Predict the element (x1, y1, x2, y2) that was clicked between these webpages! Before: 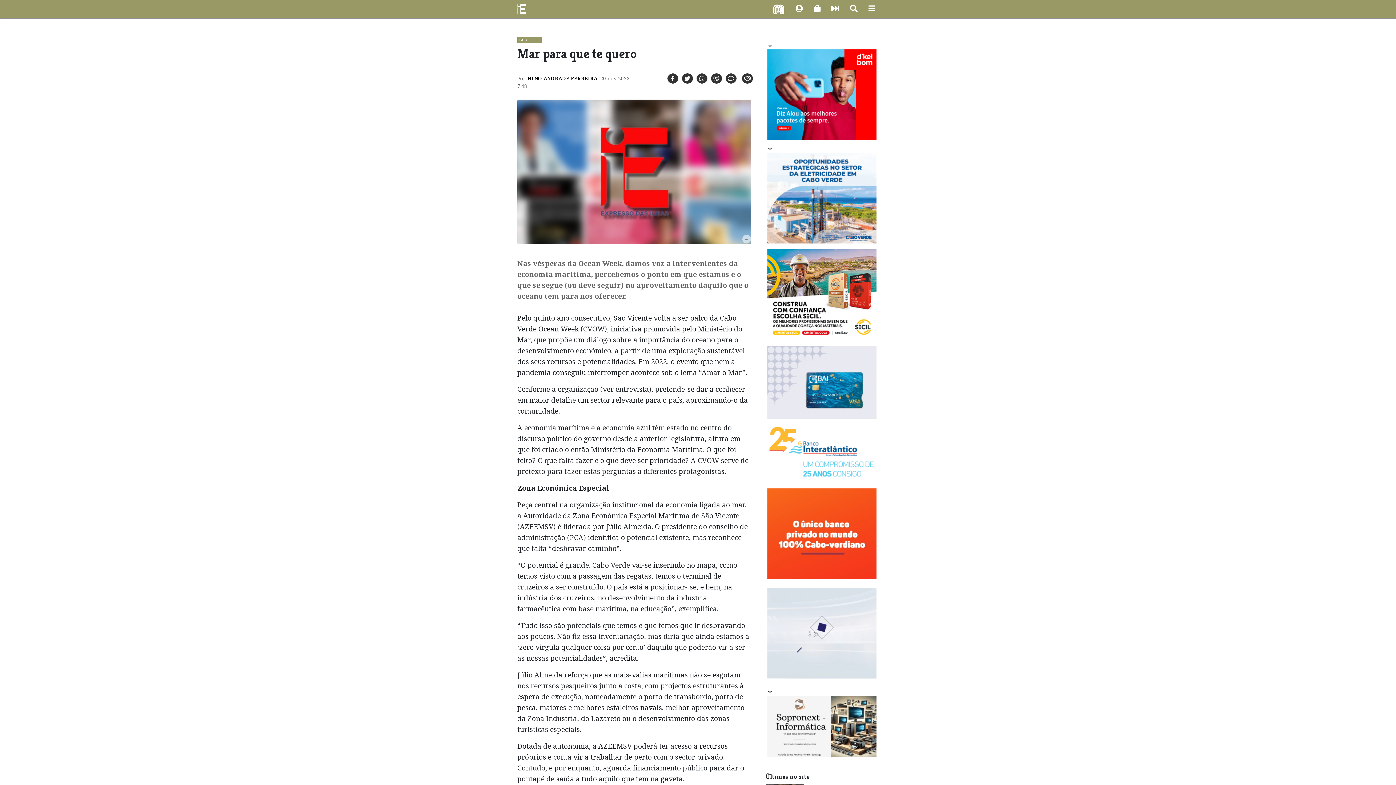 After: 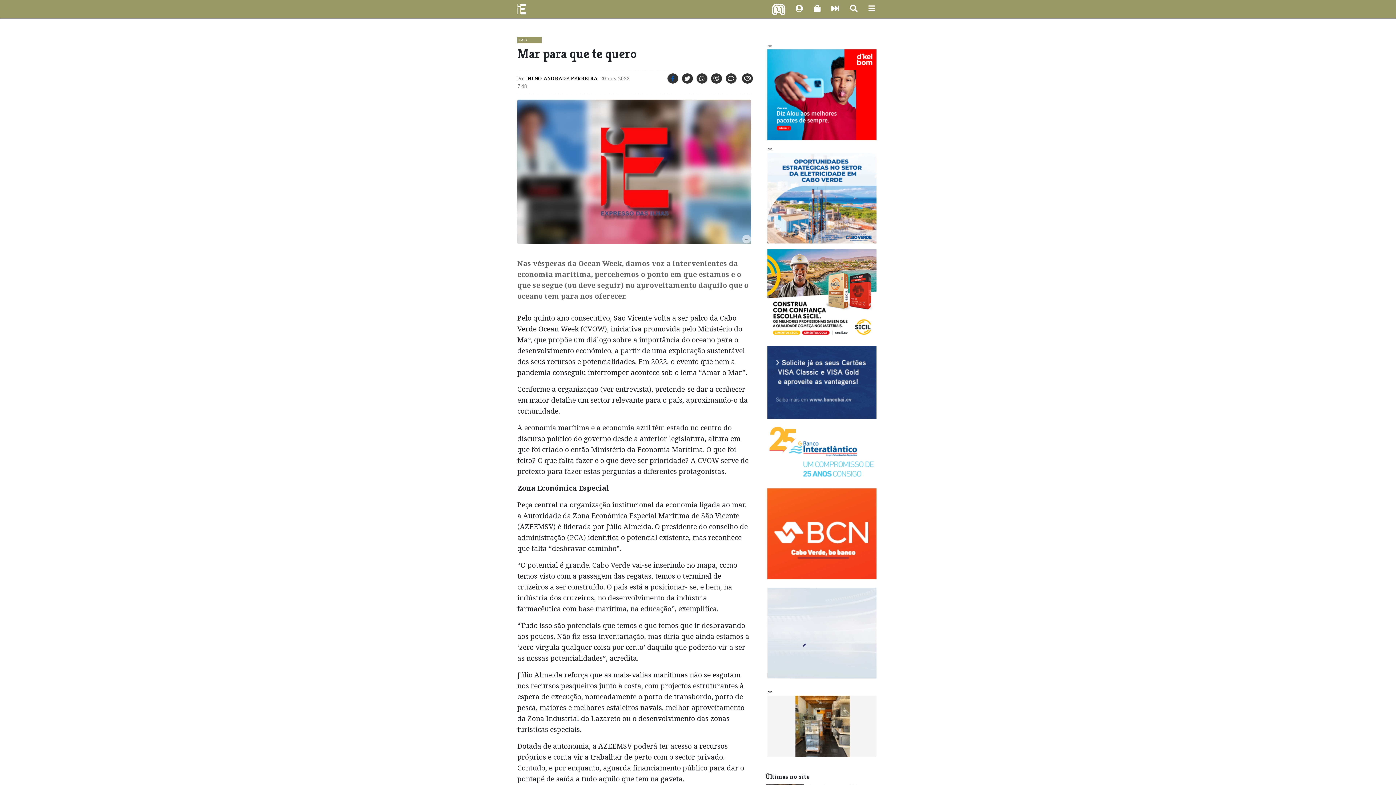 Action: bbox: (667, 73, 678, 83)